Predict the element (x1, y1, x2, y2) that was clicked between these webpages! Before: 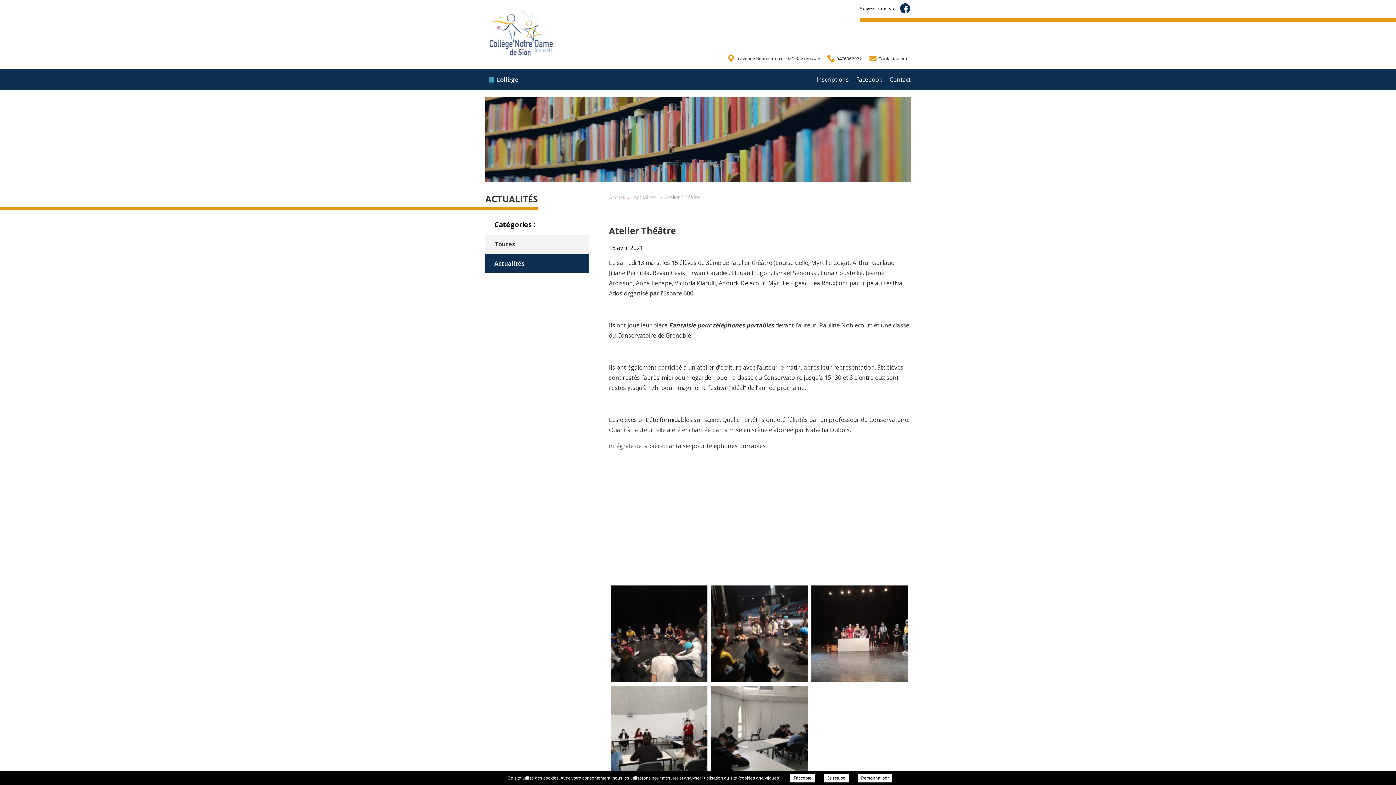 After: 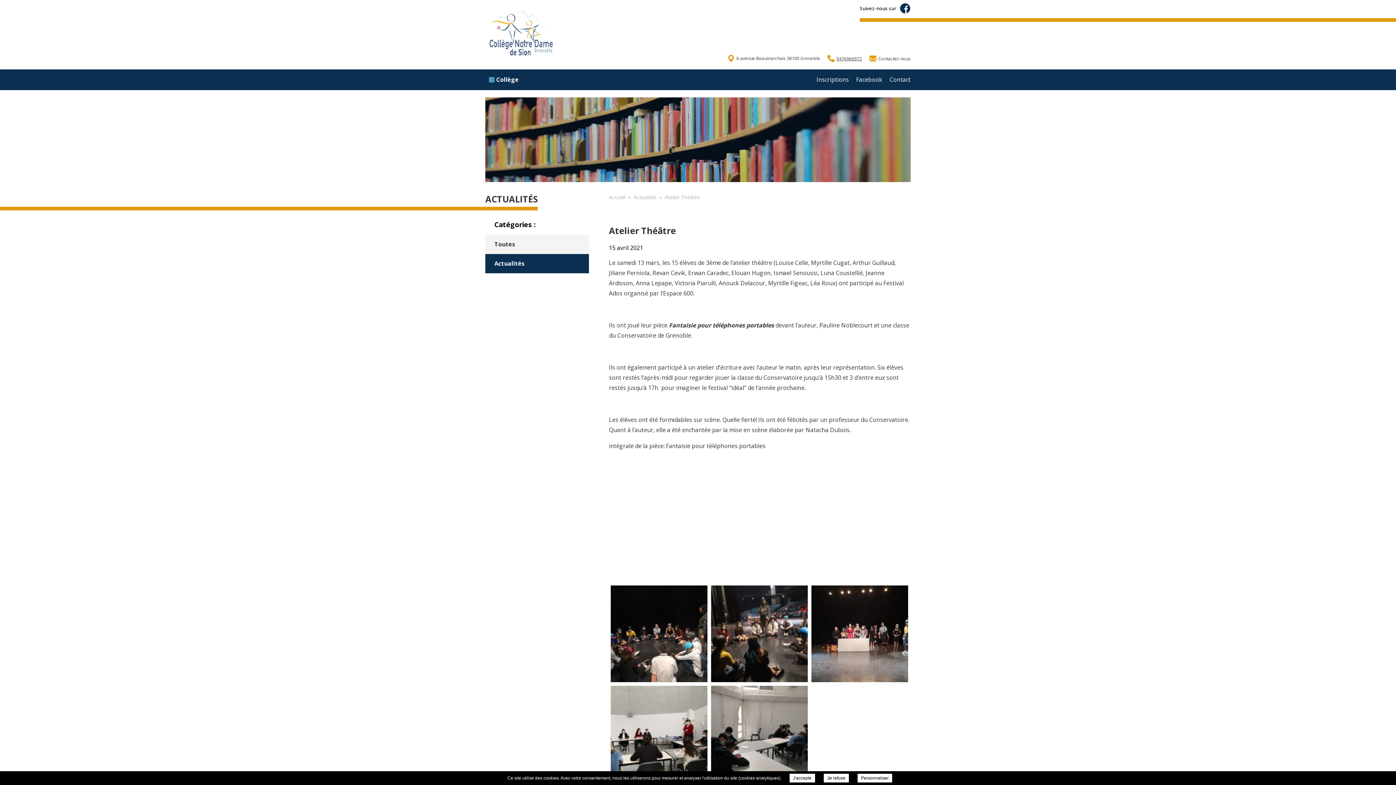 Action: label: 0476966972 bbox: (827, 47, 862, 69)